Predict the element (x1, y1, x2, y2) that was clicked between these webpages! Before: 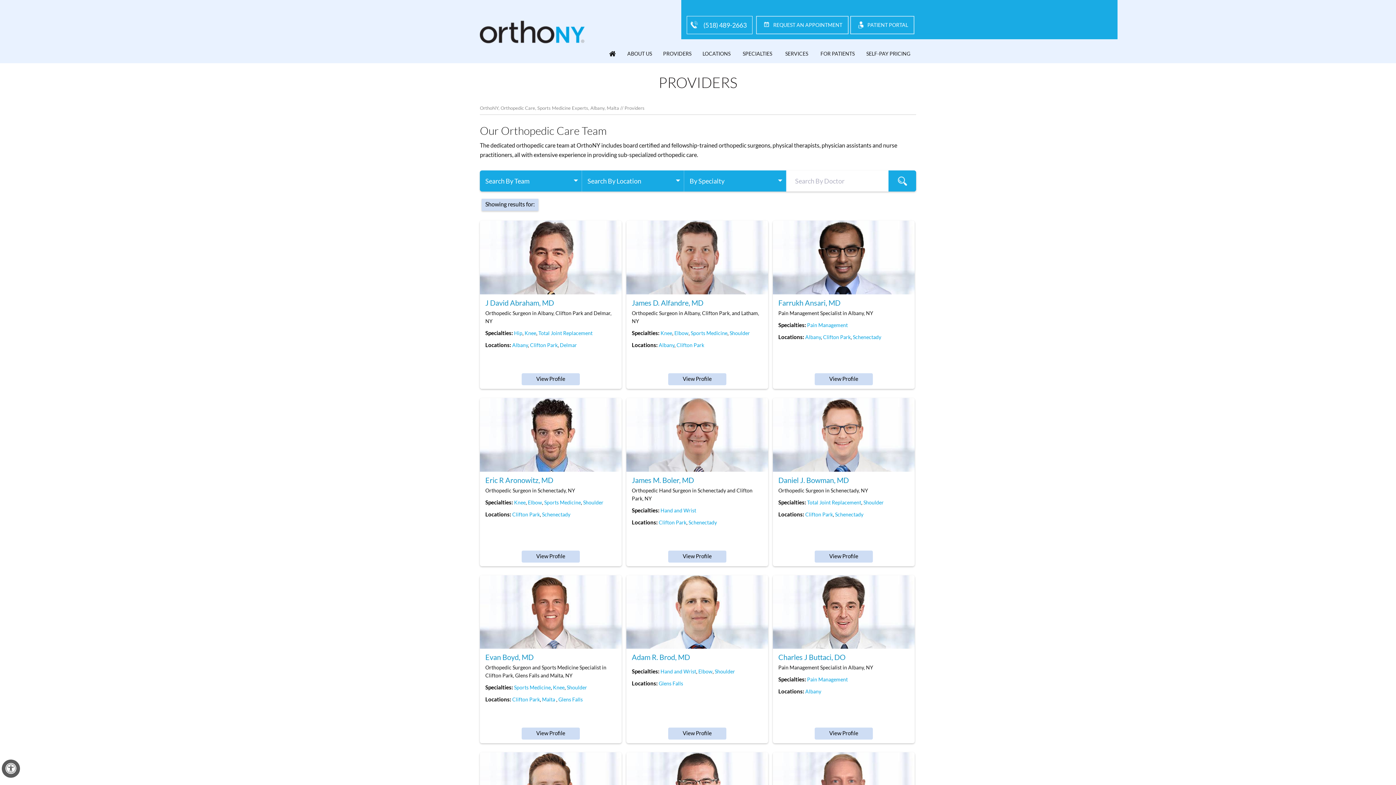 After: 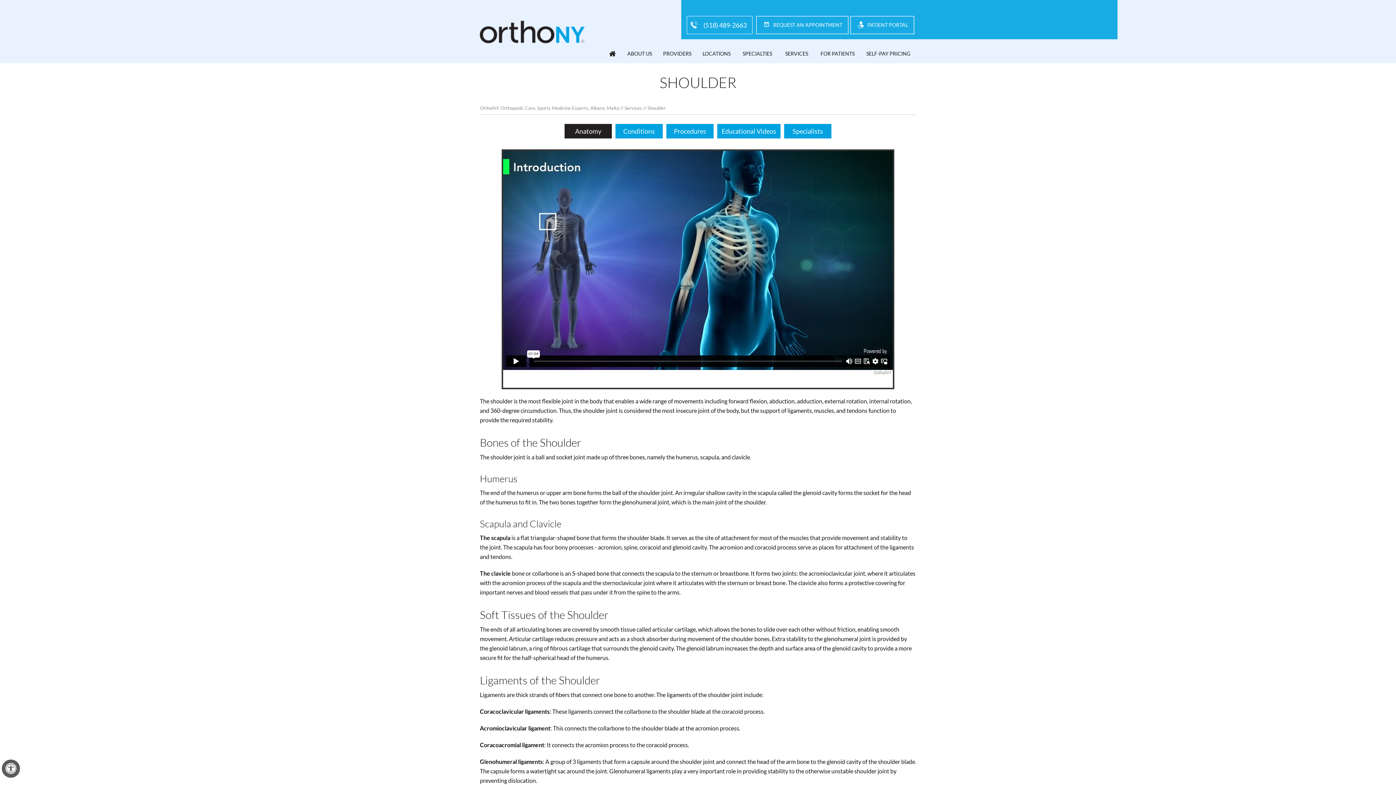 Action: bbox: (714, 668, 735, 675) label: Shoulder